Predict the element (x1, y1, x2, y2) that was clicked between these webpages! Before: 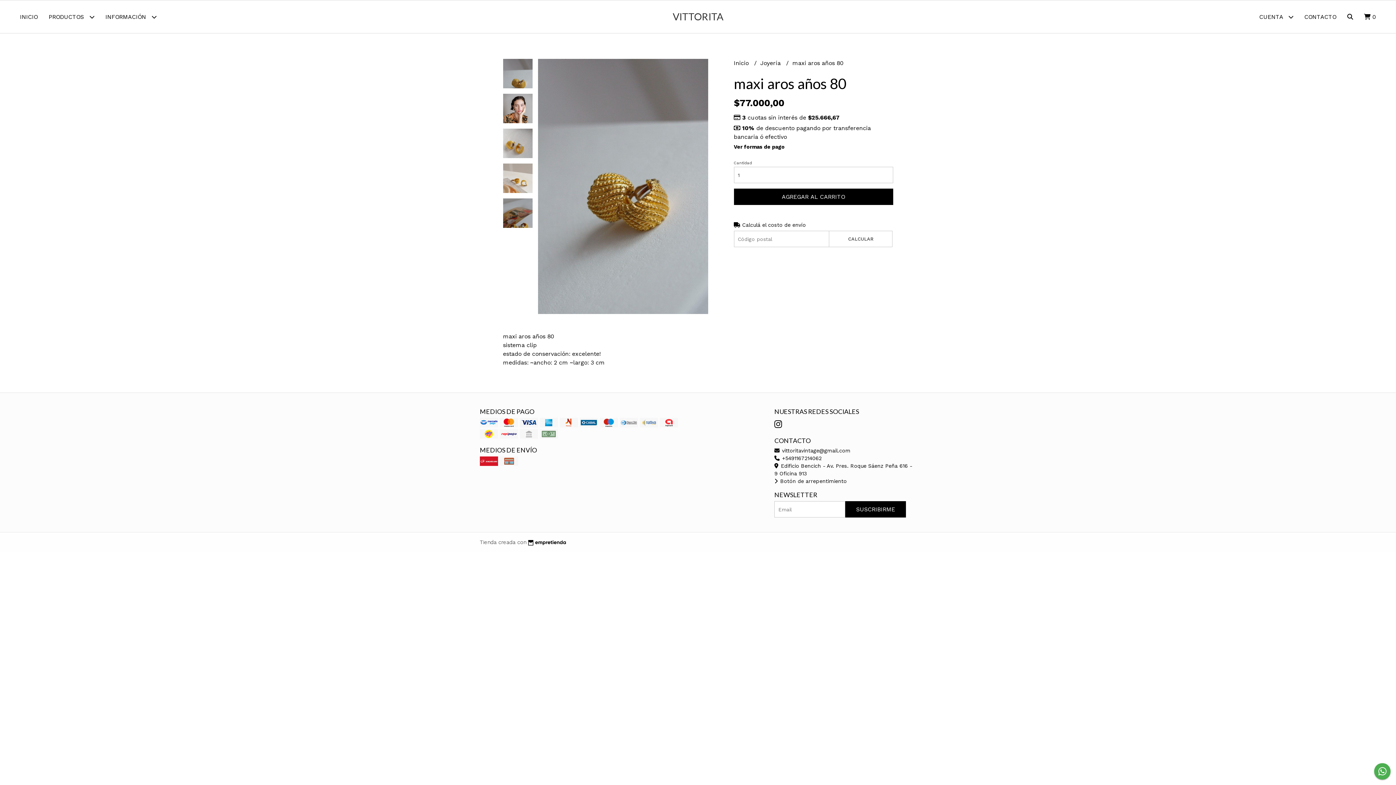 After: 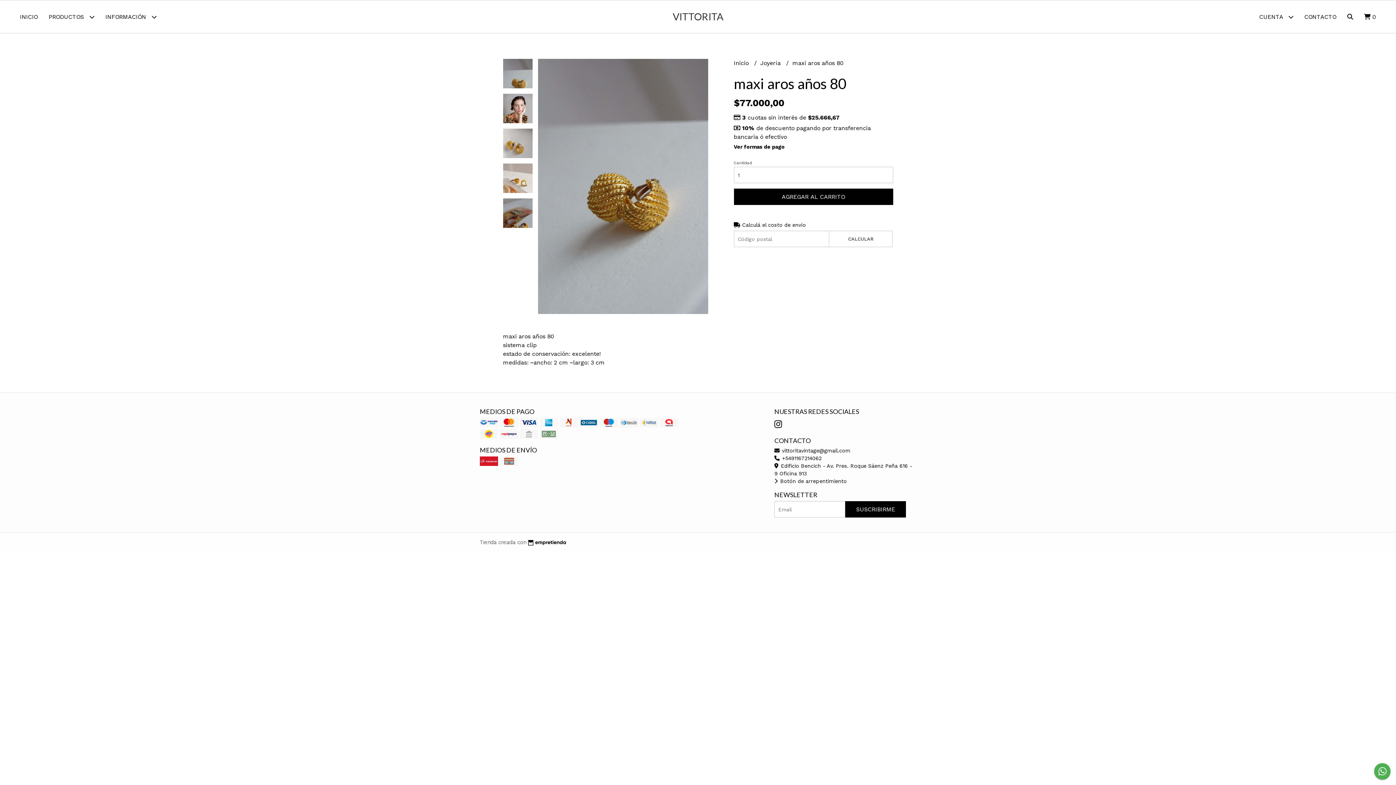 Action: bbox: (1374, 763, 1390, 780)